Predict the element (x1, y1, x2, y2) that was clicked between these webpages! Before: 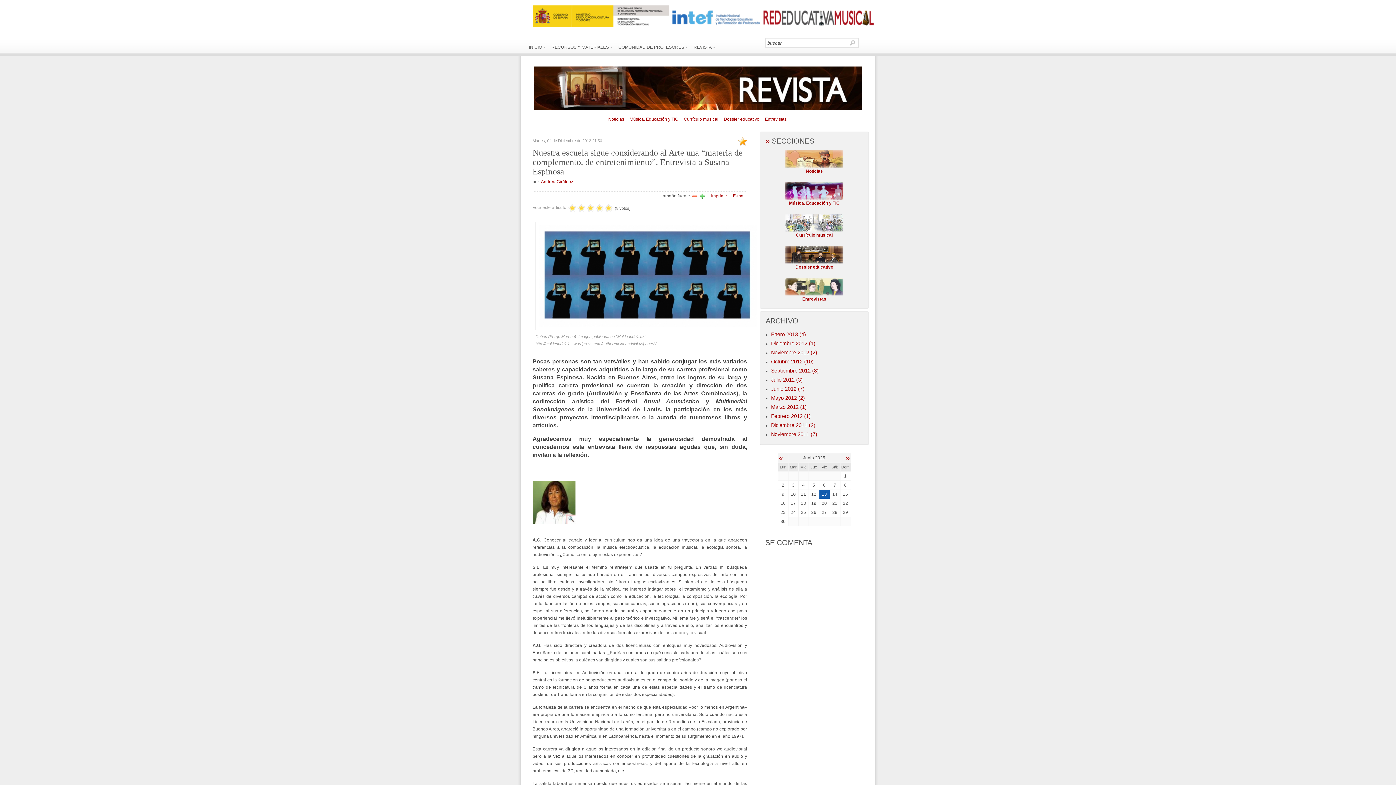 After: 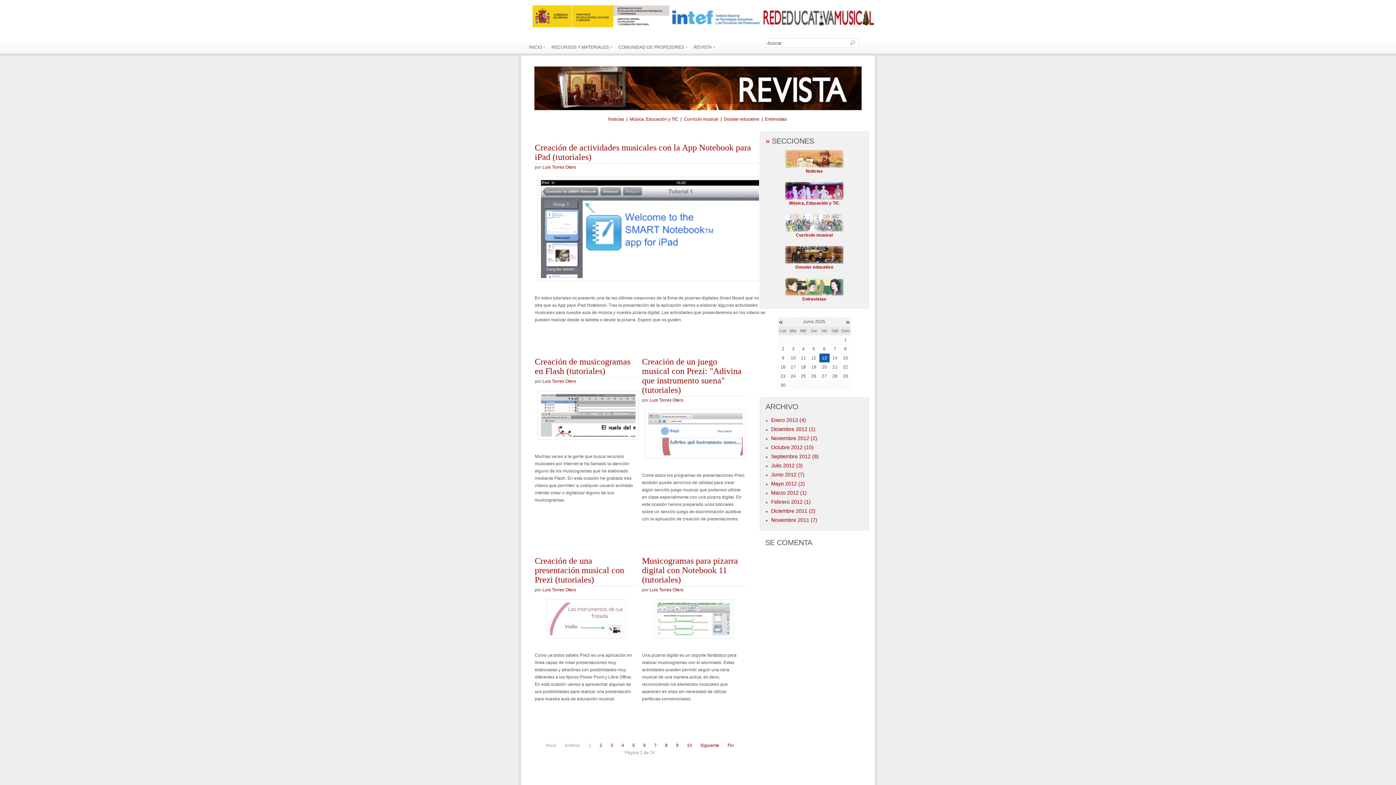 Action: bbox: (785, 195, 843, 200)